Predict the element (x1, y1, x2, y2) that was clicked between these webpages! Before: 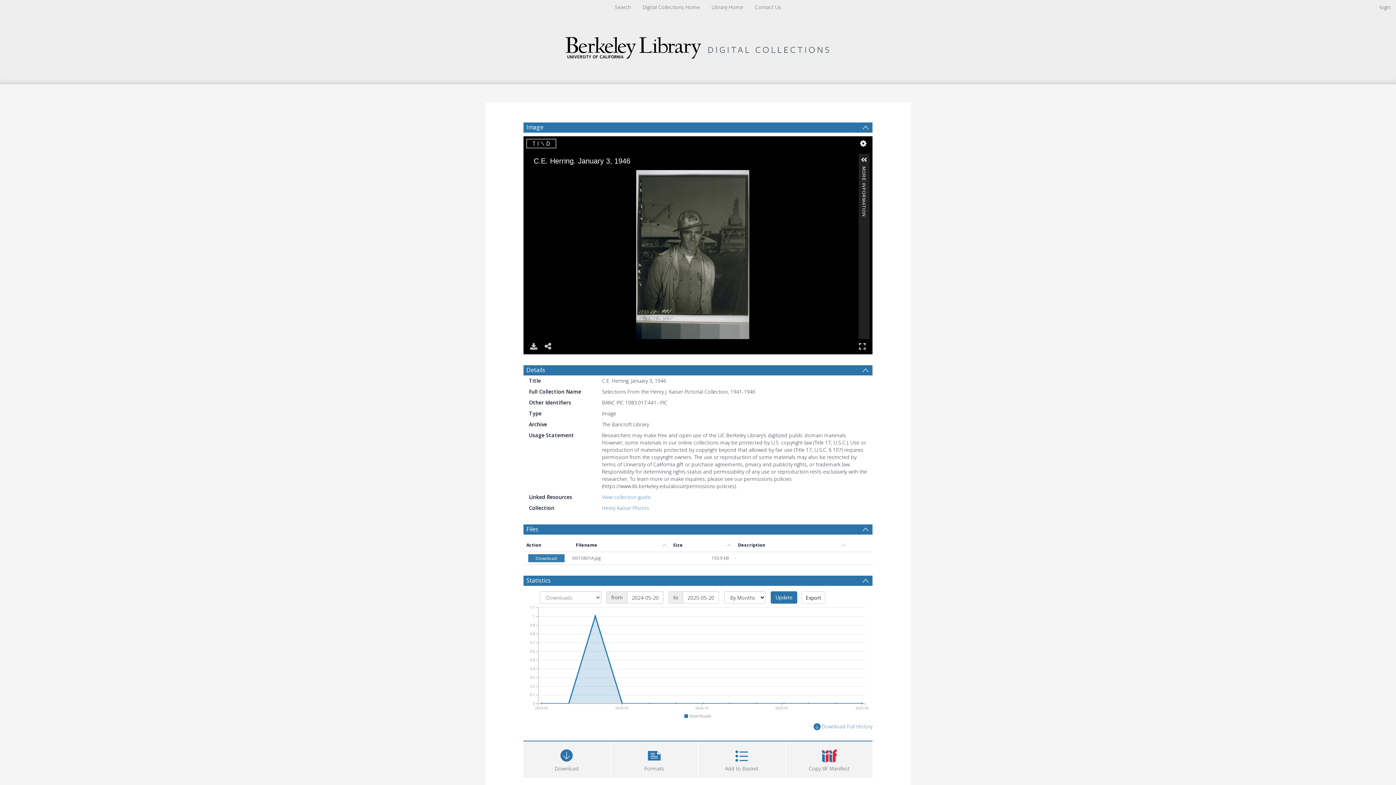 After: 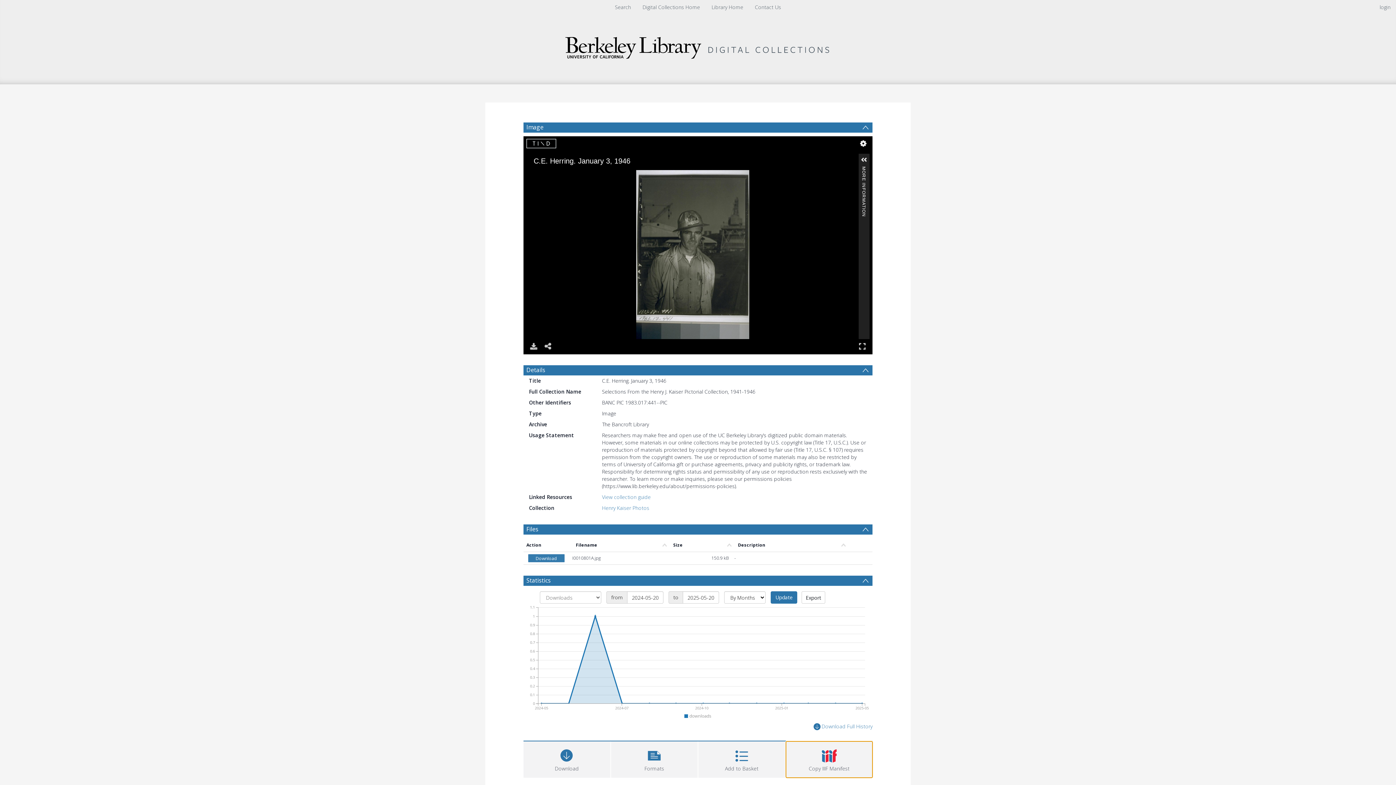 Action: label: Copy IIIF Manifest bbox: (786, 741, 872, 776)